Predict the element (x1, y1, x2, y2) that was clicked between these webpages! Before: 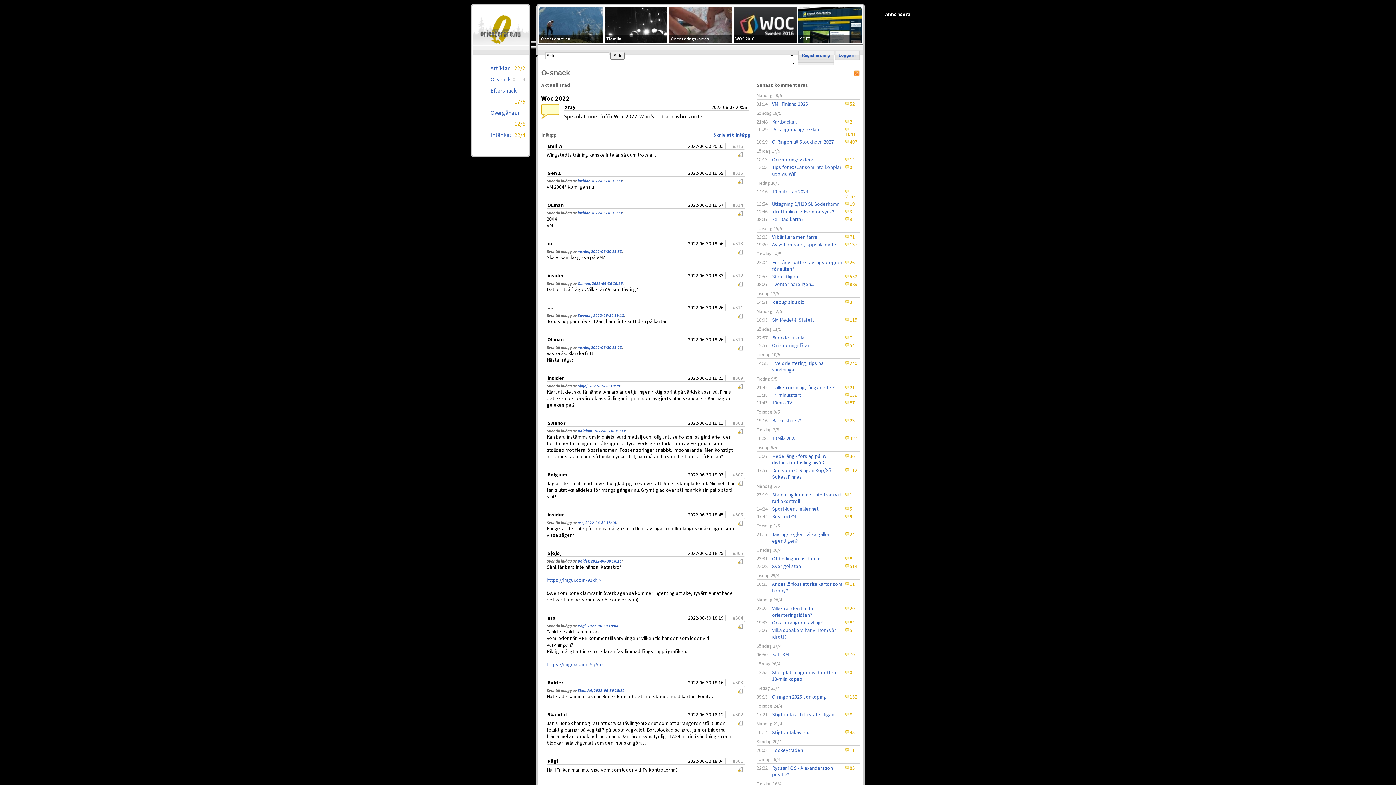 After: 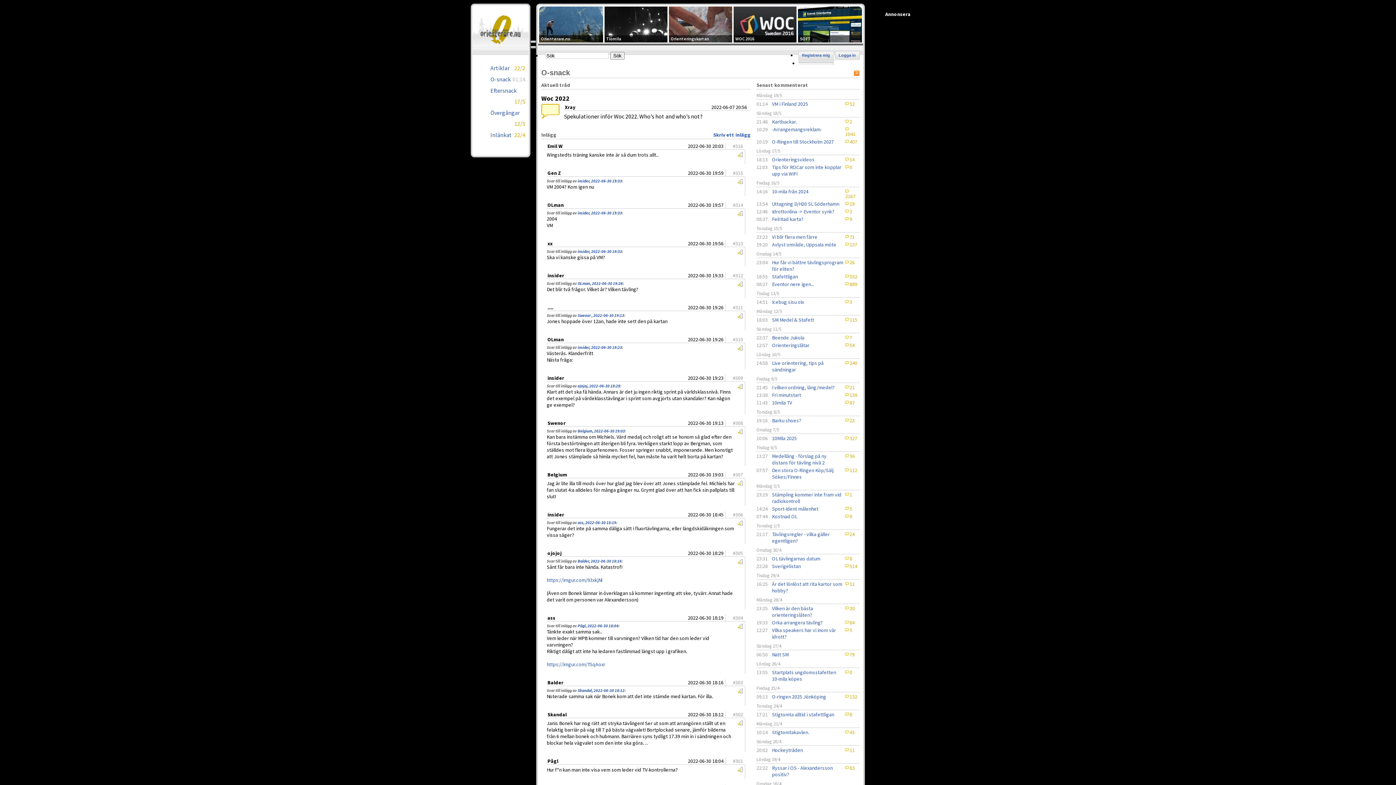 Action: bbox: (733, 711, 743, 718) label: #302